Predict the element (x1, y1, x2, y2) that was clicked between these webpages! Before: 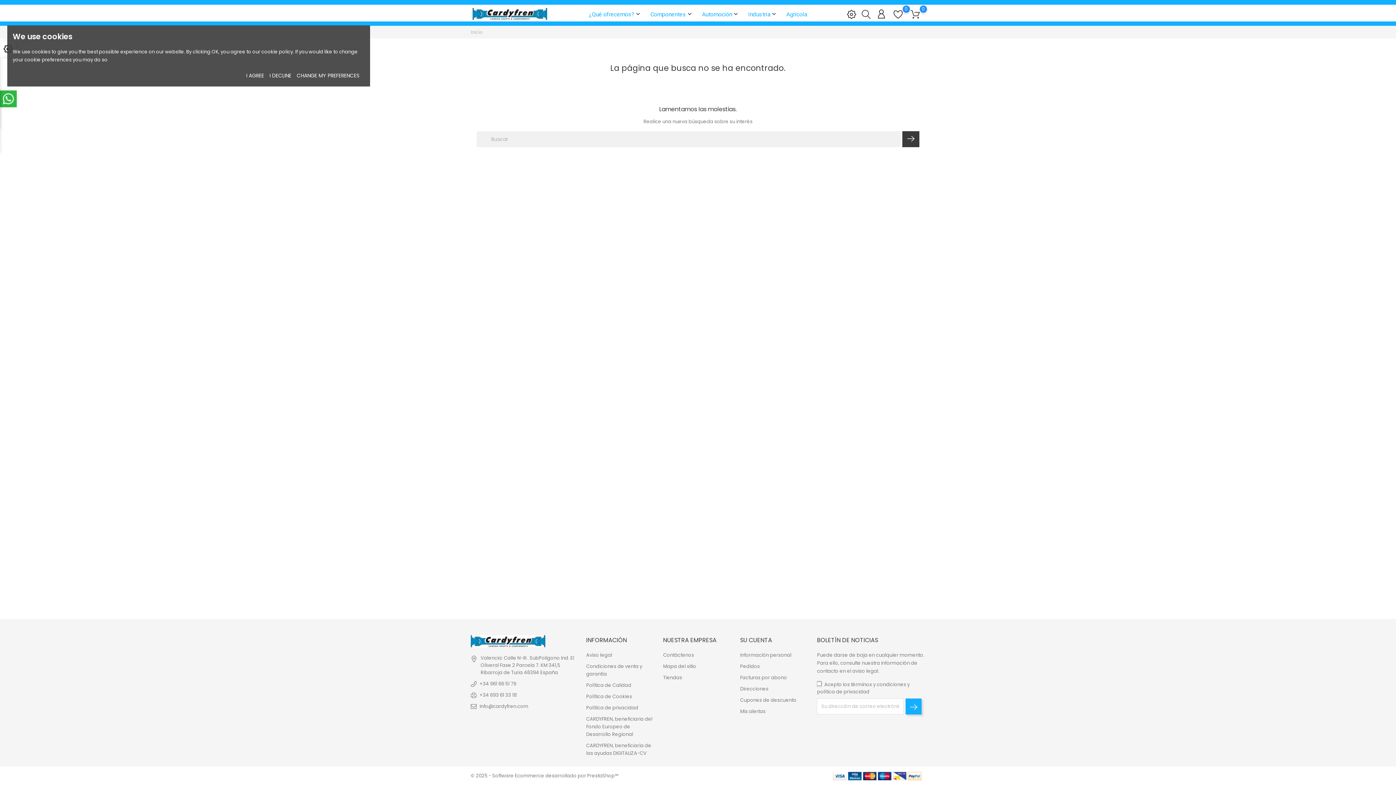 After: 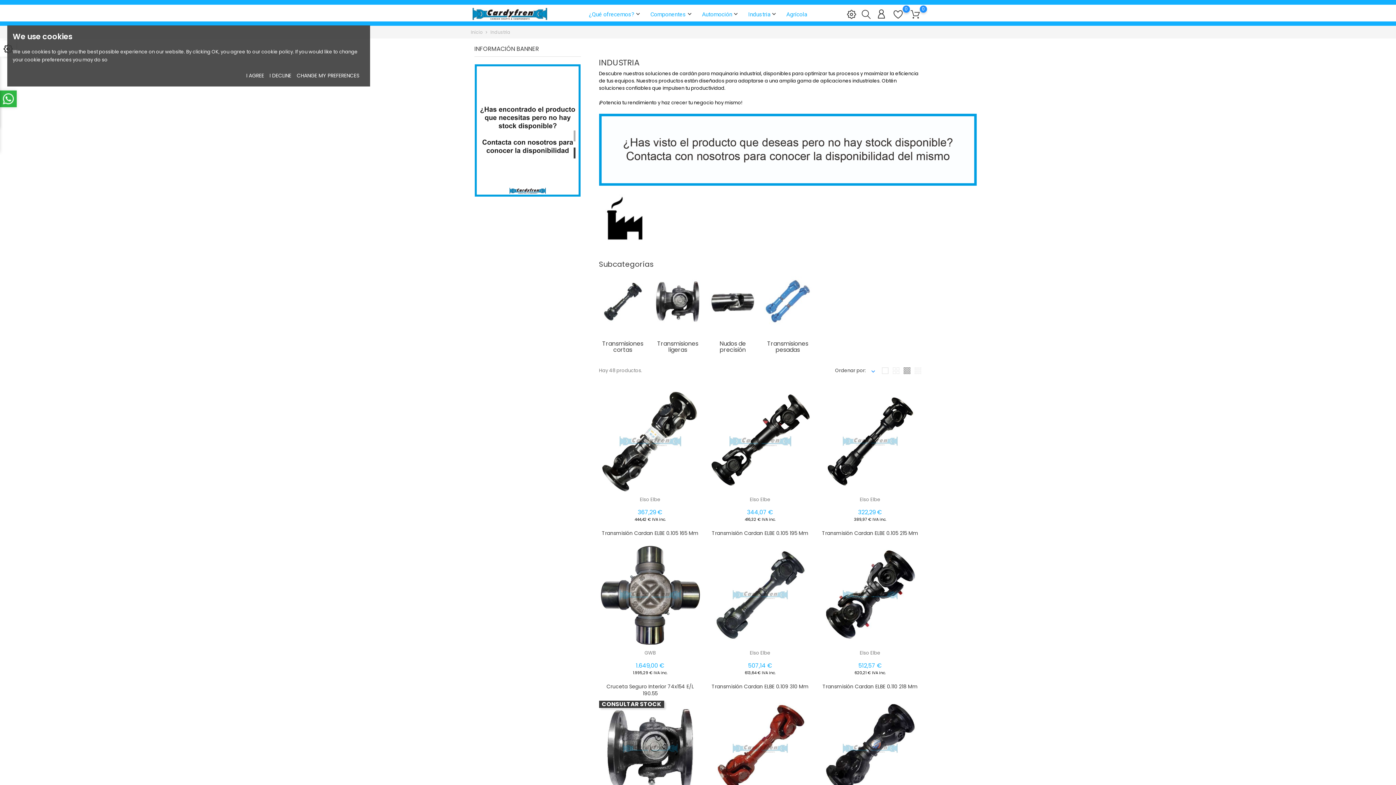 Action: bbox: (748, 4, 777, 21) label: Industria
